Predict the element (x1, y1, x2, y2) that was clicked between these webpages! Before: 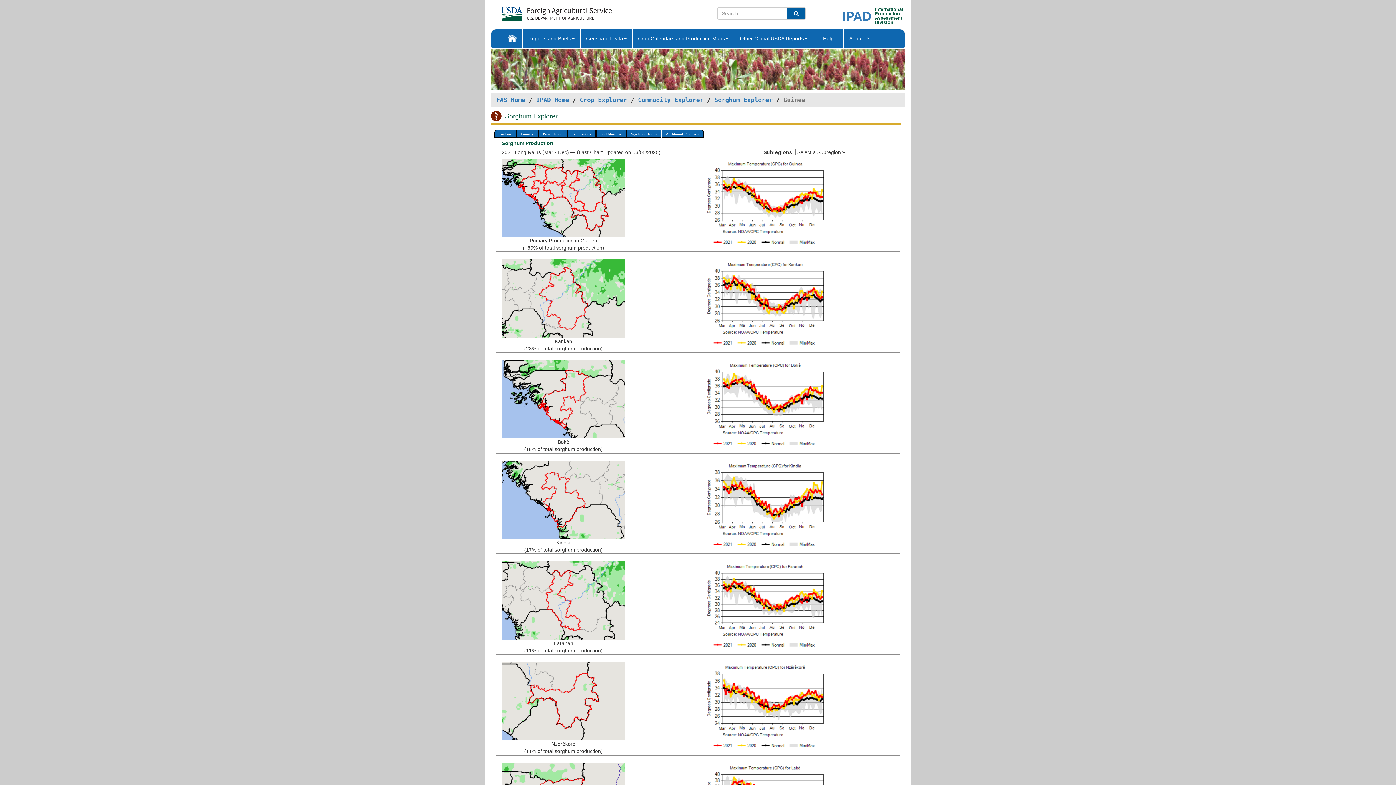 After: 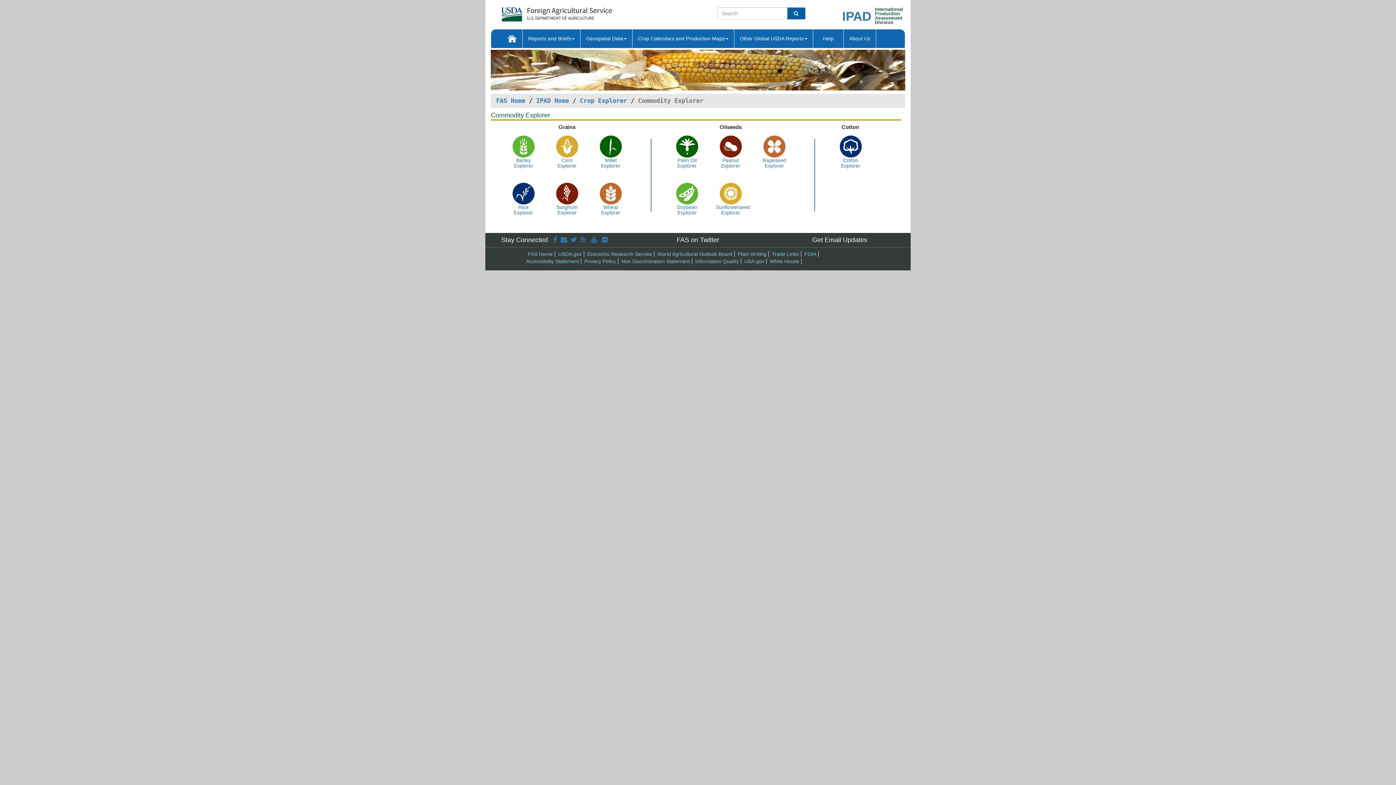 Action: label: Commodity Explorer bbox: (638, 96, 703, 103)